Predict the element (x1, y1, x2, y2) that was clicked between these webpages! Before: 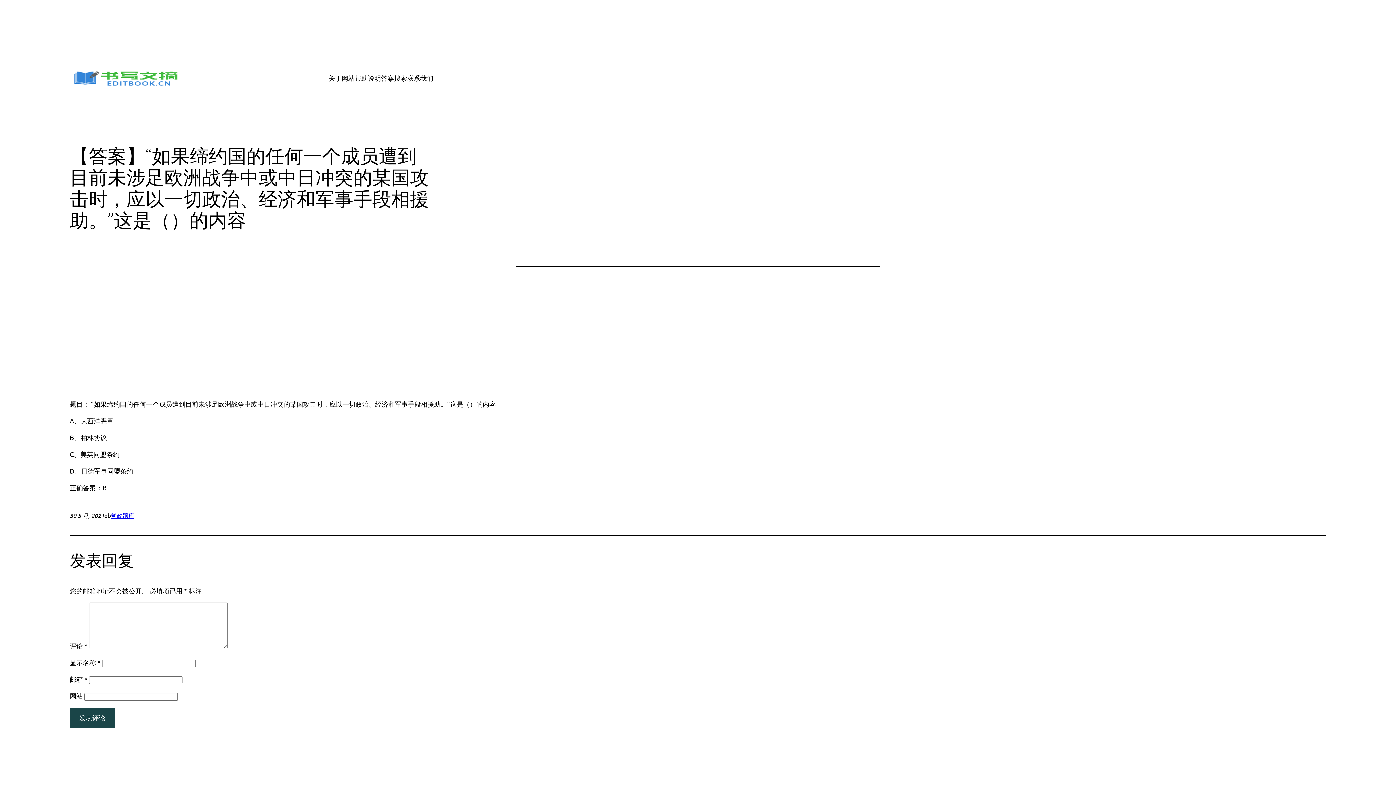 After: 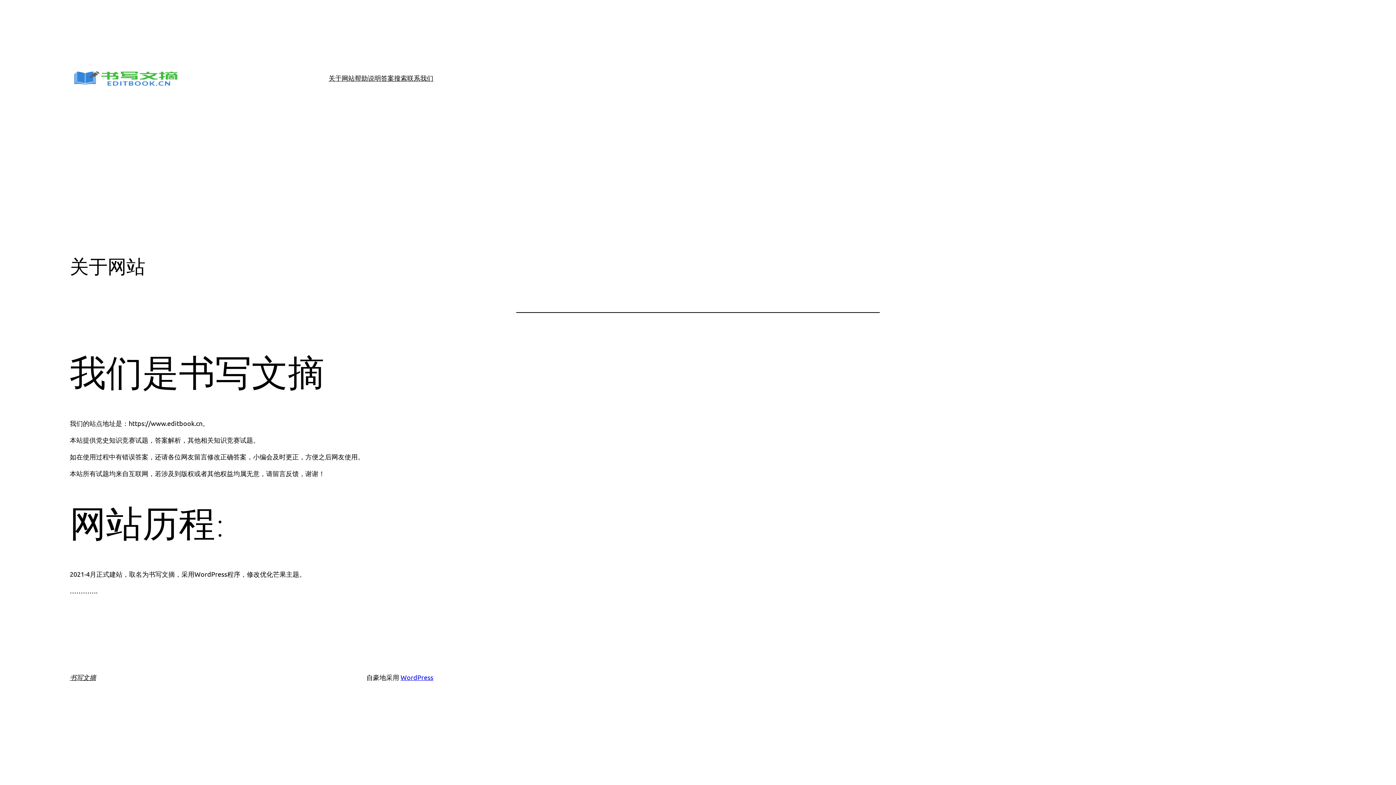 Action: bbox: (328, 72, 354, 83) label: 关于网站